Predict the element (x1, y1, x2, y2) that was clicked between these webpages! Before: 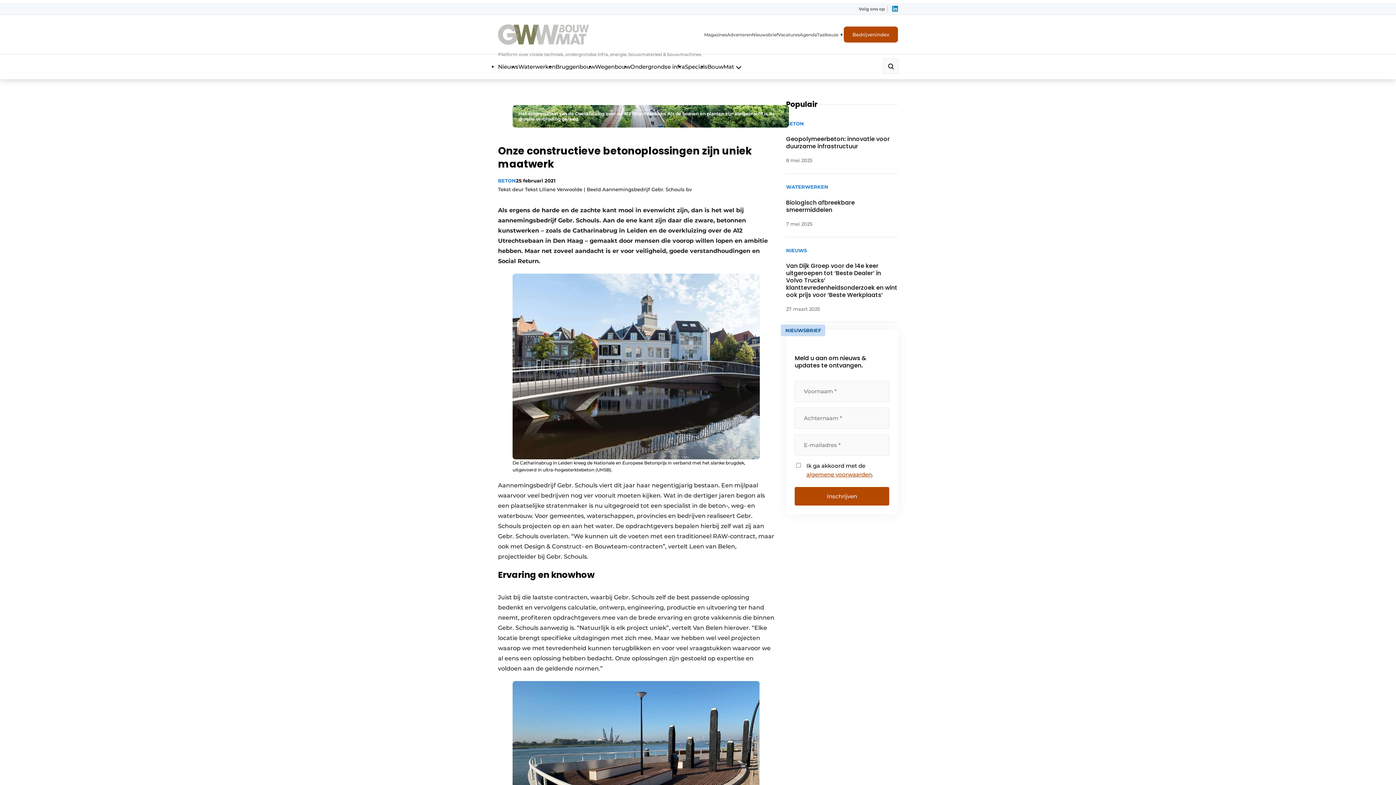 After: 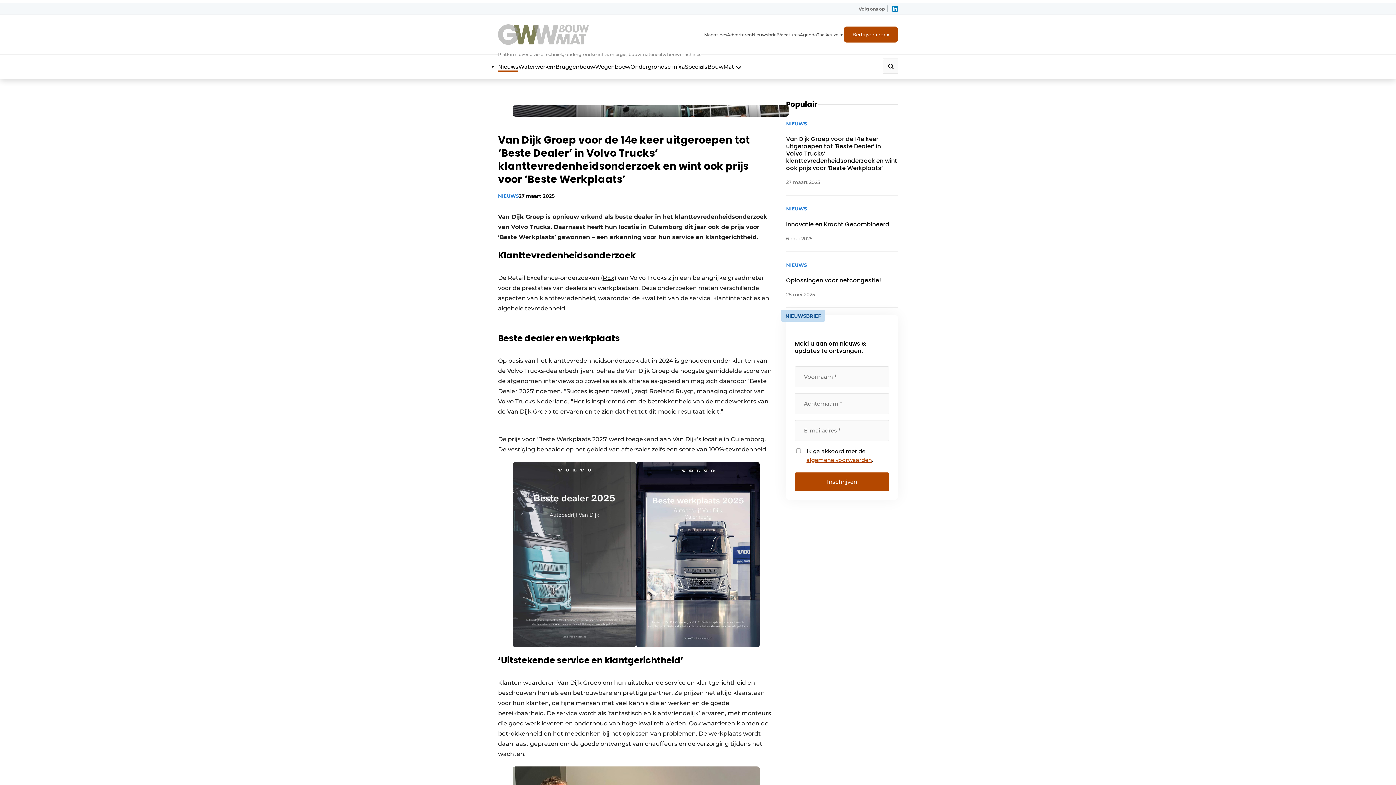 Action: bbox: (786, 246, 898, 322) label: NIEUWS
Van Dijk Groep voor de 14e keer uitgeroepen tot ‘Beste Dealer’ in Volvo Trucks’ klanttevredenheidsonderzoek en wint ook prijs voor ‘Beste Werkplaats’
27 maart 2025